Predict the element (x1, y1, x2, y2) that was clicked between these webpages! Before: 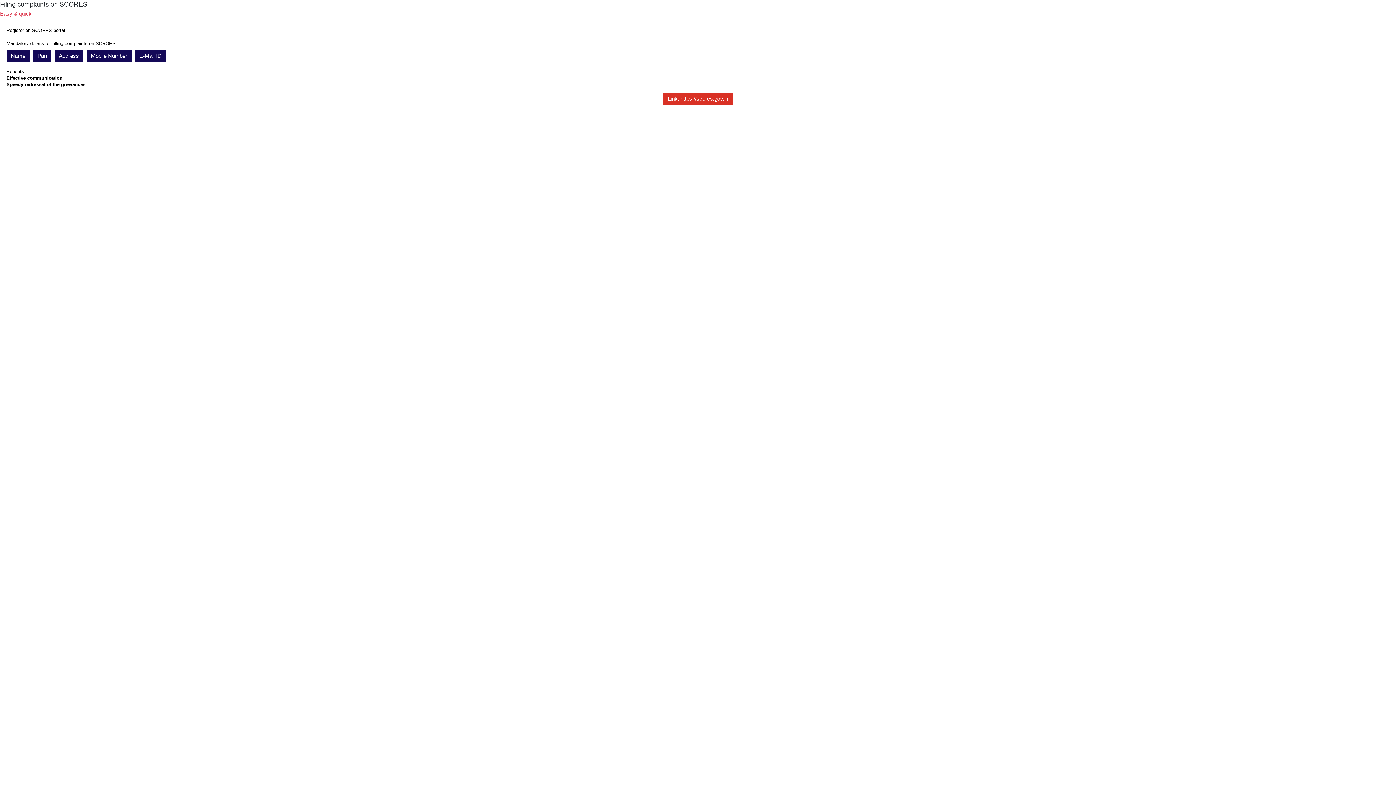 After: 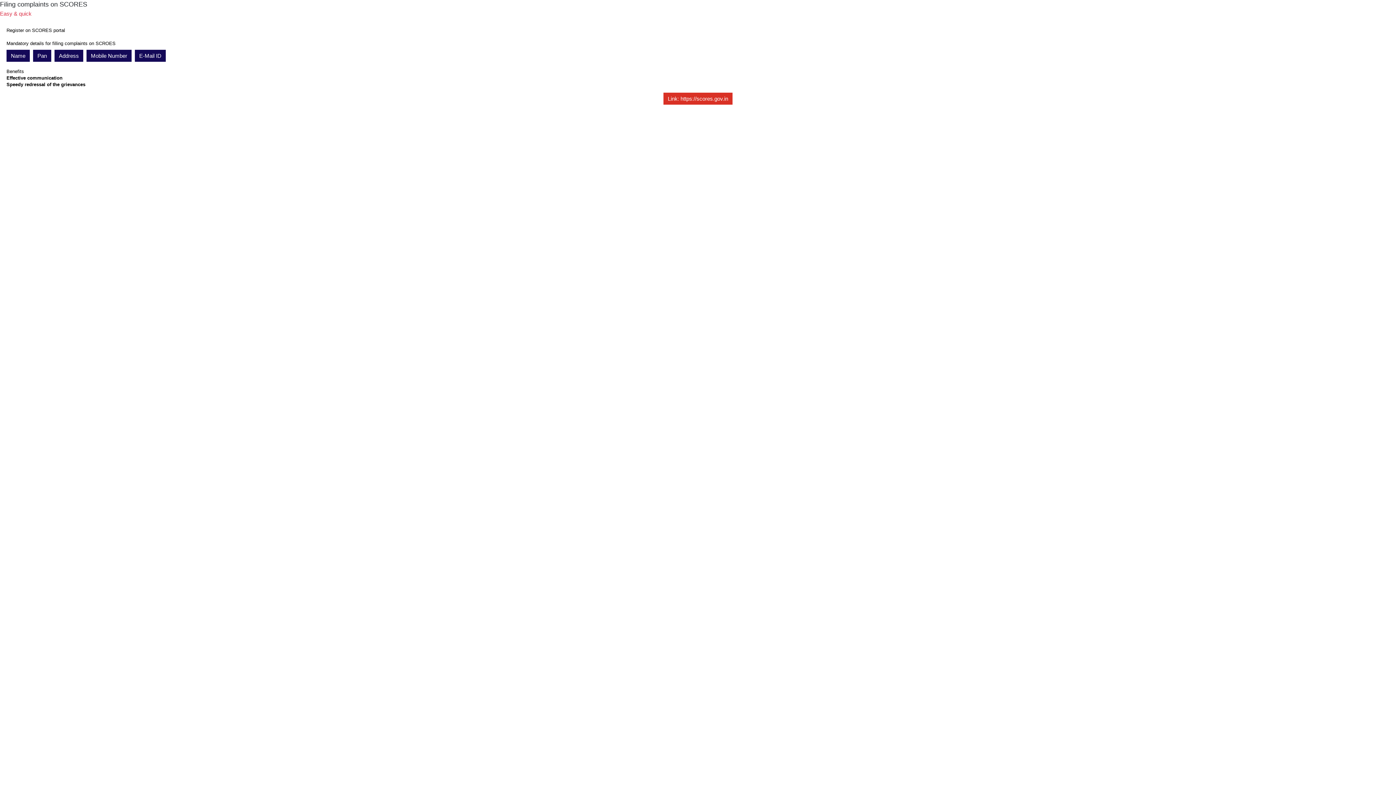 Action: label: Link: https://scores.gov.in bbox: (663, 92, 732, 104)